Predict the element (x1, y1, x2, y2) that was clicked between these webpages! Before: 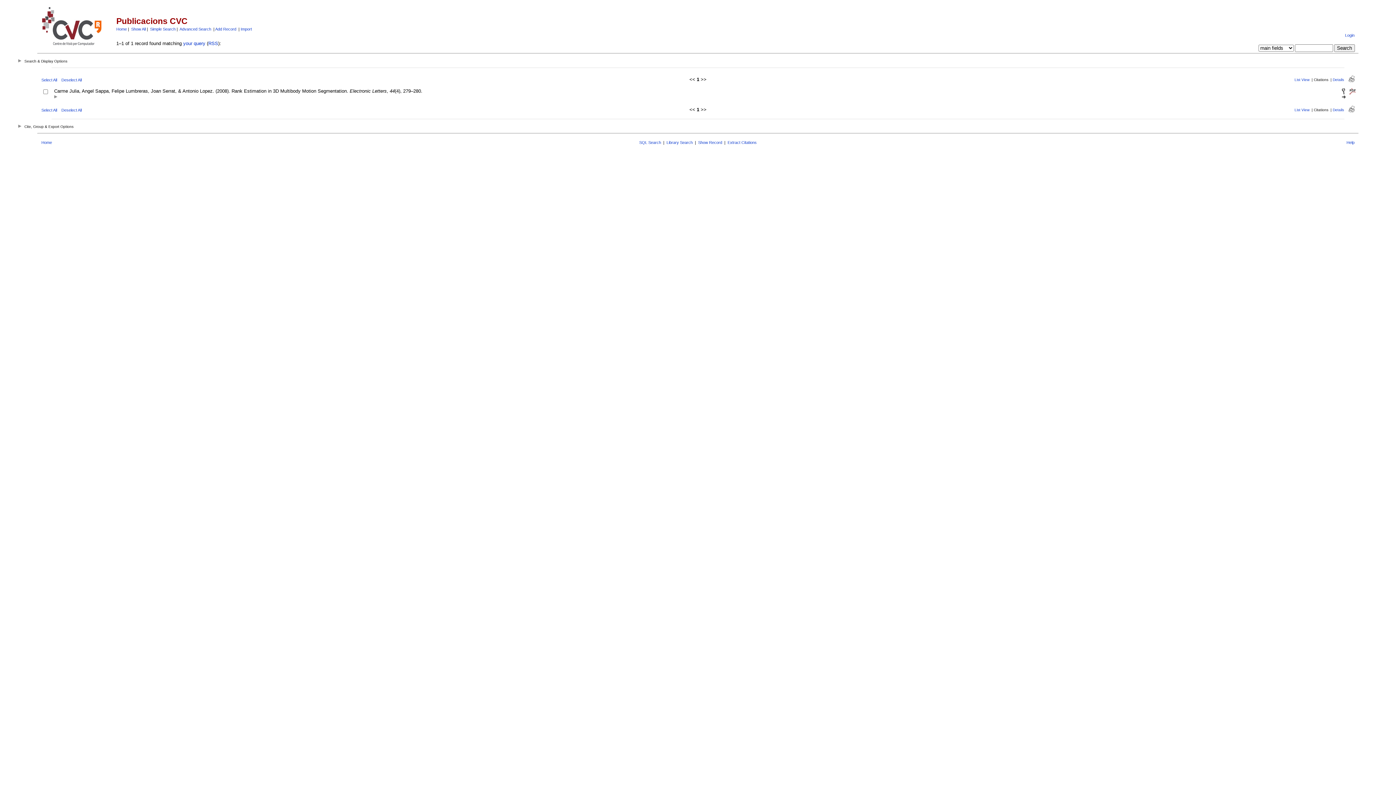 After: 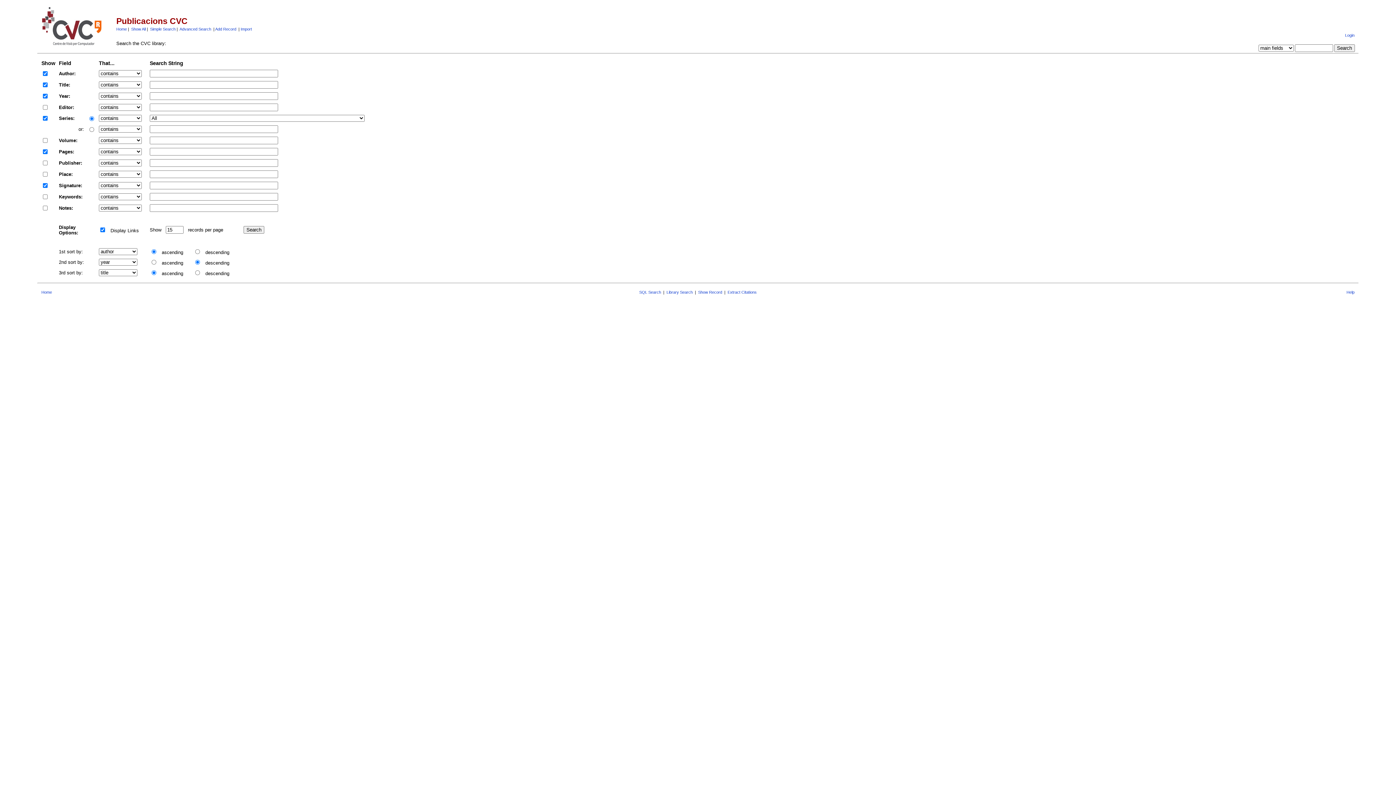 Action: label: Library Search bbox: (666, 140, 692, 144)